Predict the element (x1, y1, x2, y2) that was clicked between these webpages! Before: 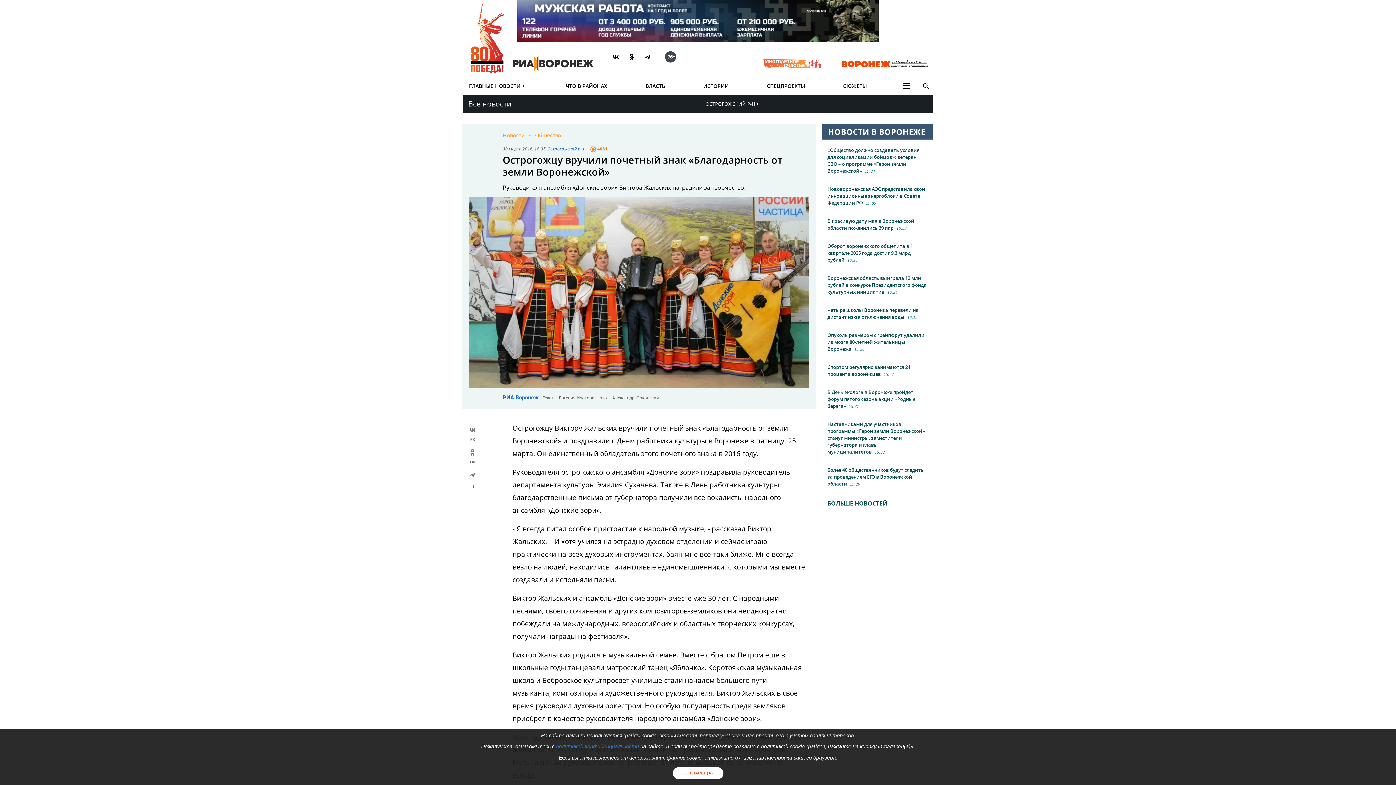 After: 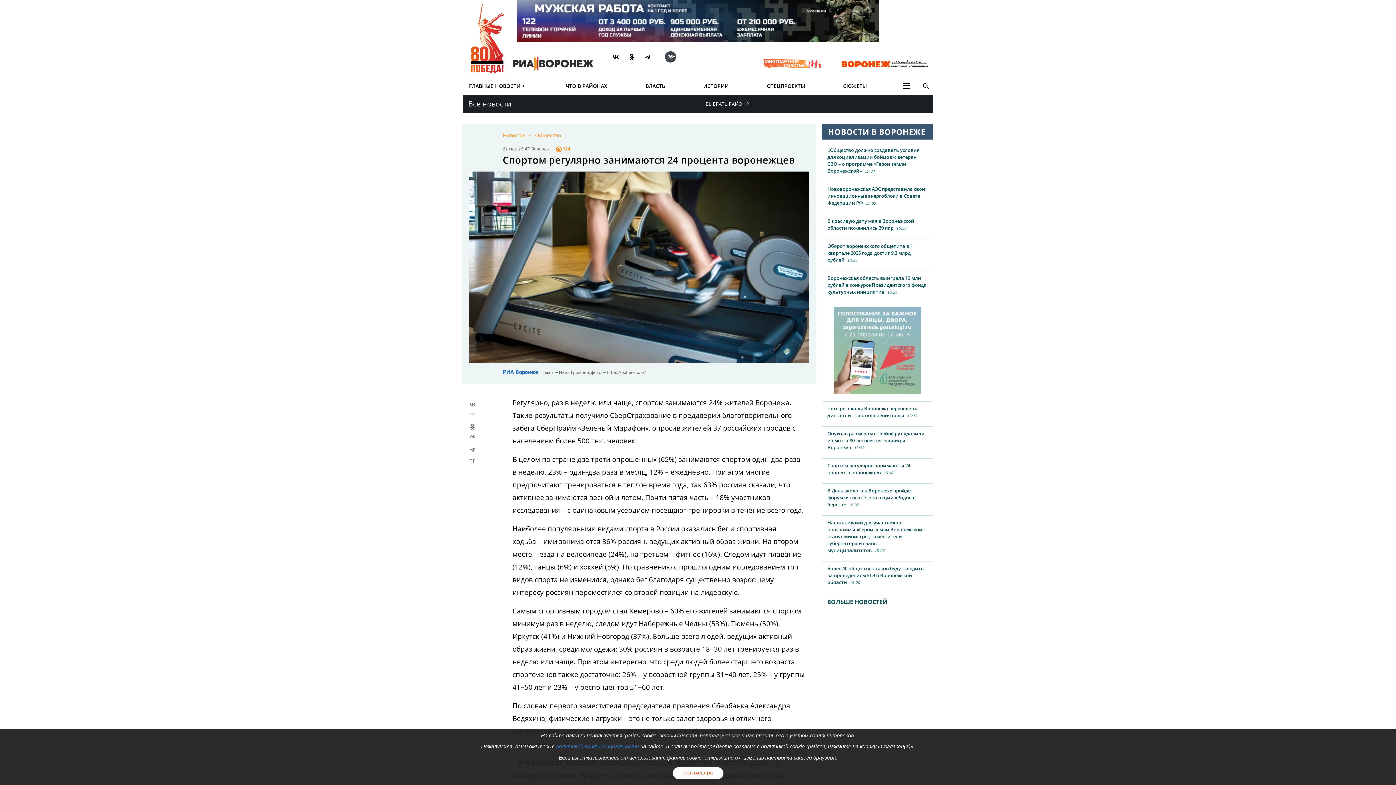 Action: bbox: (821, 360, 933, 385) label: Спортом регулярно занимаются 24 процента воронежцев15:47